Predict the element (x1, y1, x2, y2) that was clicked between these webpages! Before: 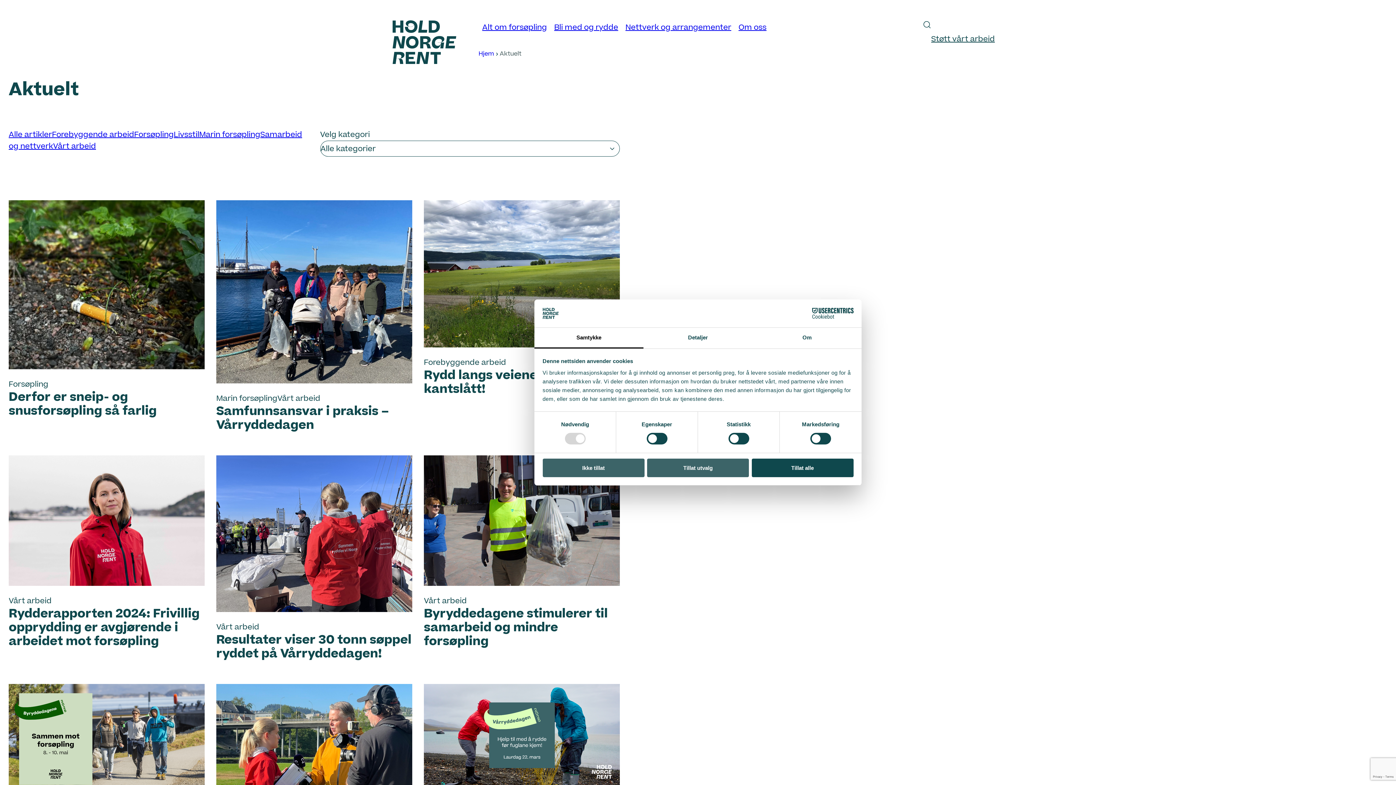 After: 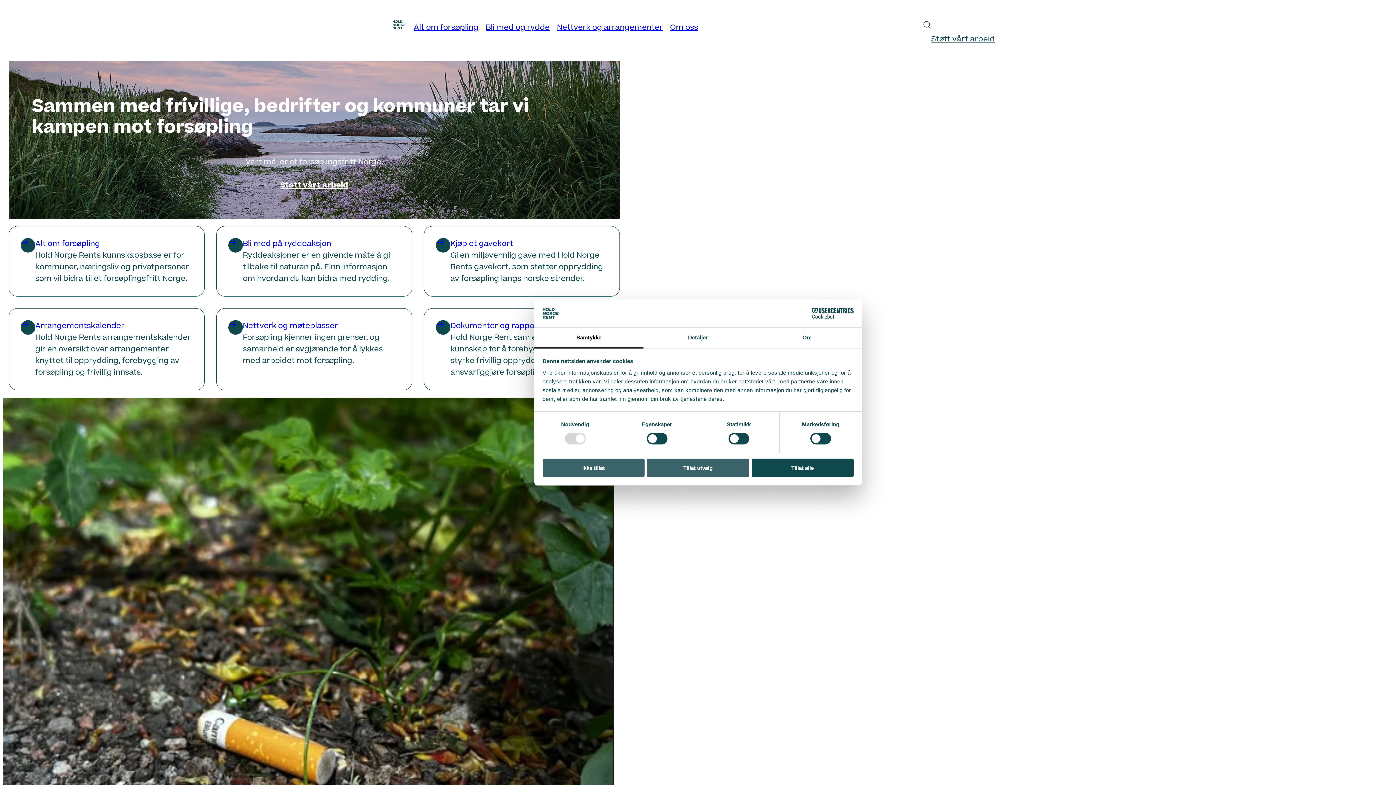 Action: bbox: (478, 49, 494, 58) label: Hjem